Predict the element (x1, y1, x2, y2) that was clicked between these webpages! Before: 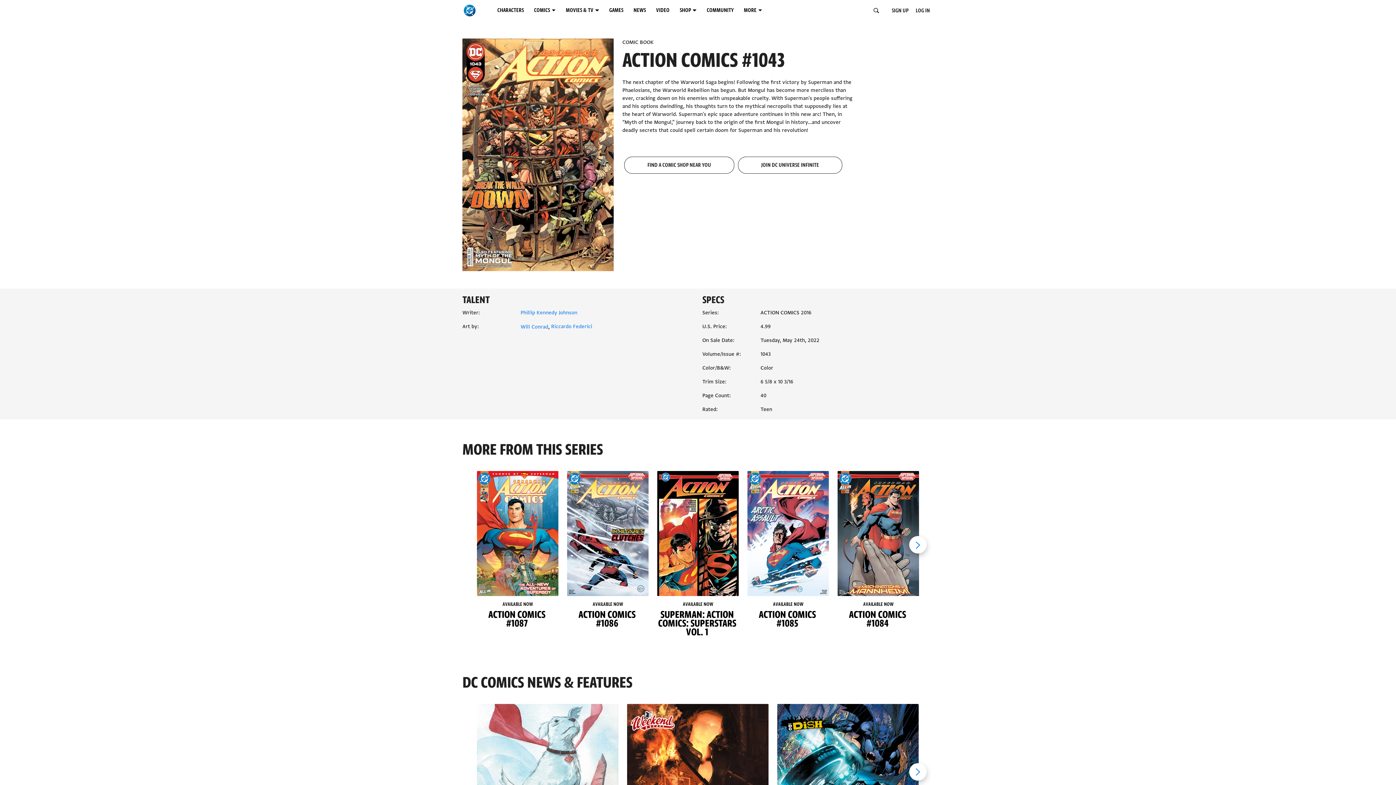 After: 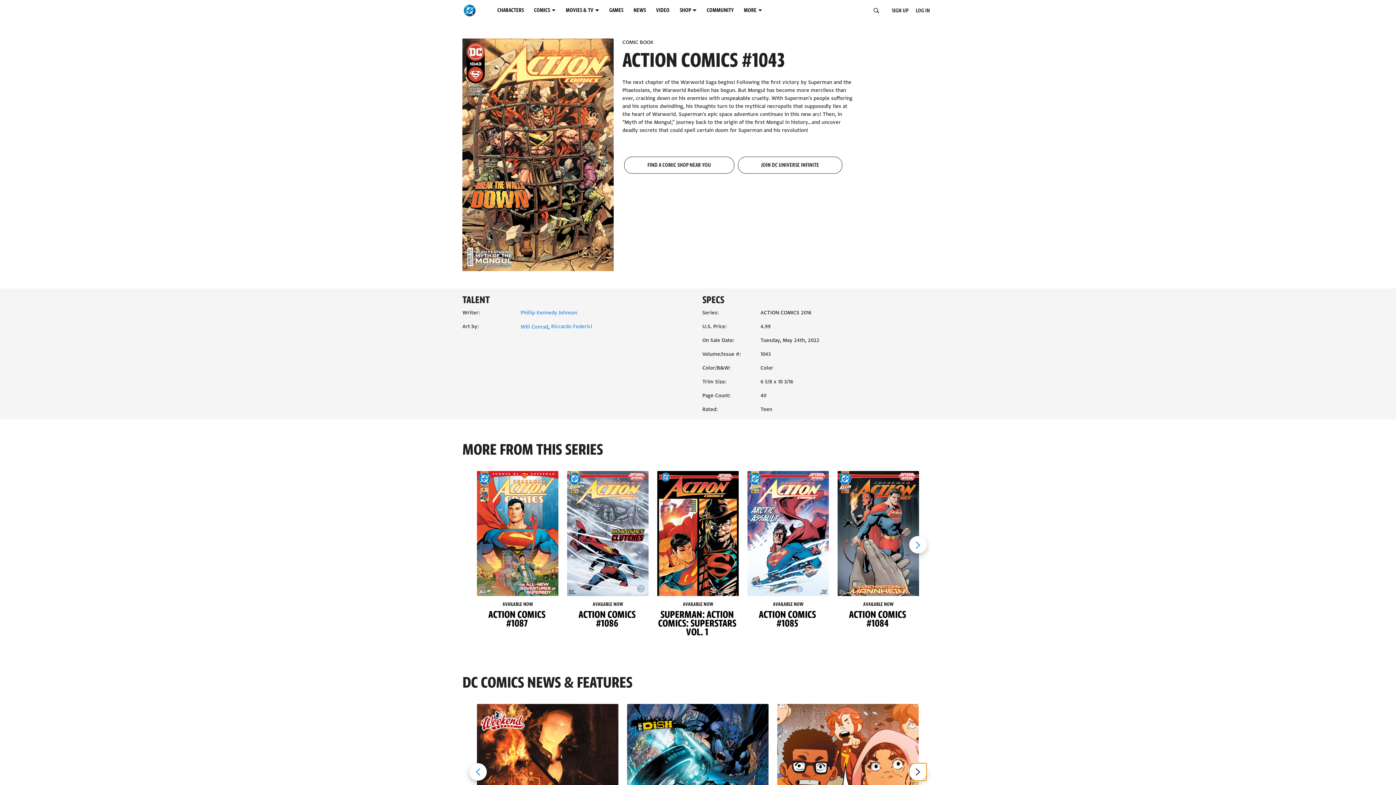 Action: bbox: (909, 763, 926, 780) label: Next item